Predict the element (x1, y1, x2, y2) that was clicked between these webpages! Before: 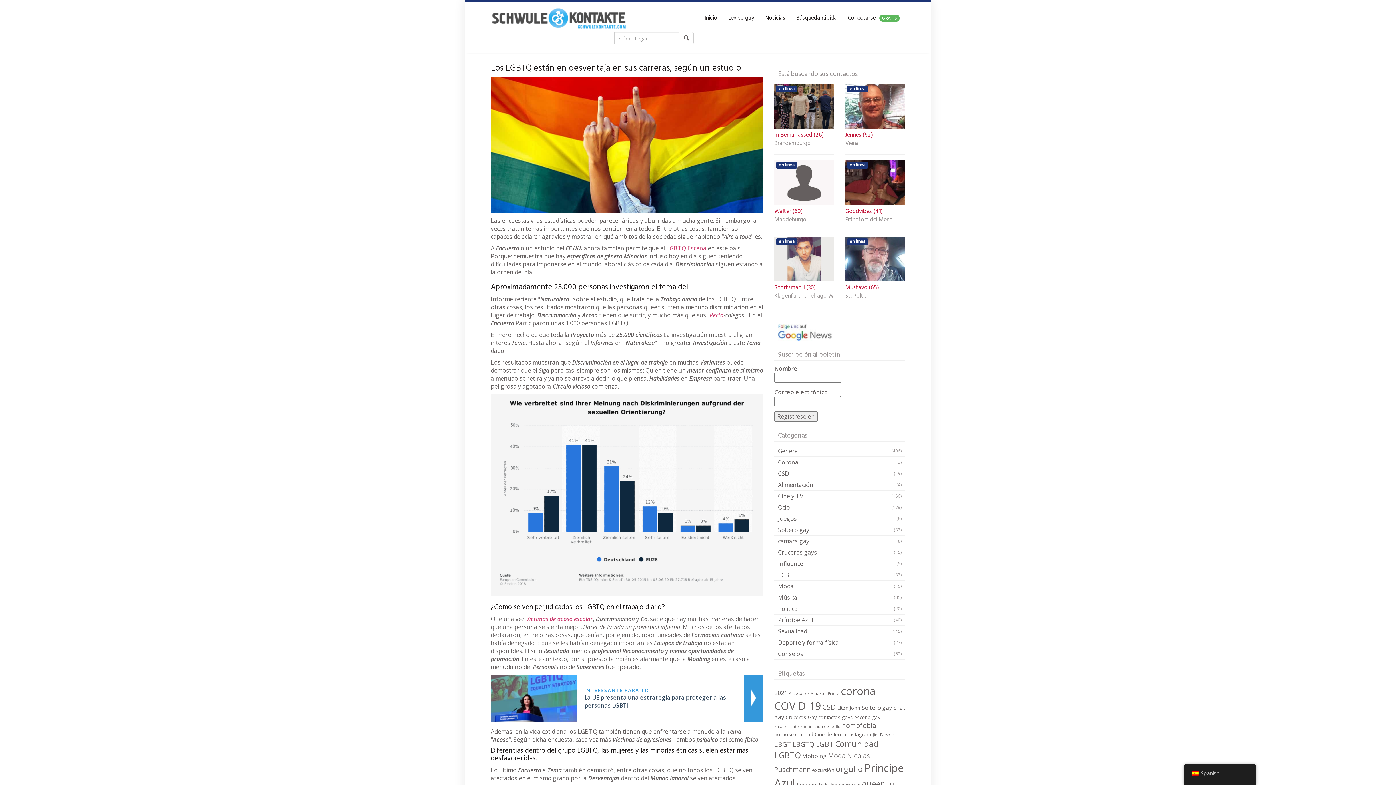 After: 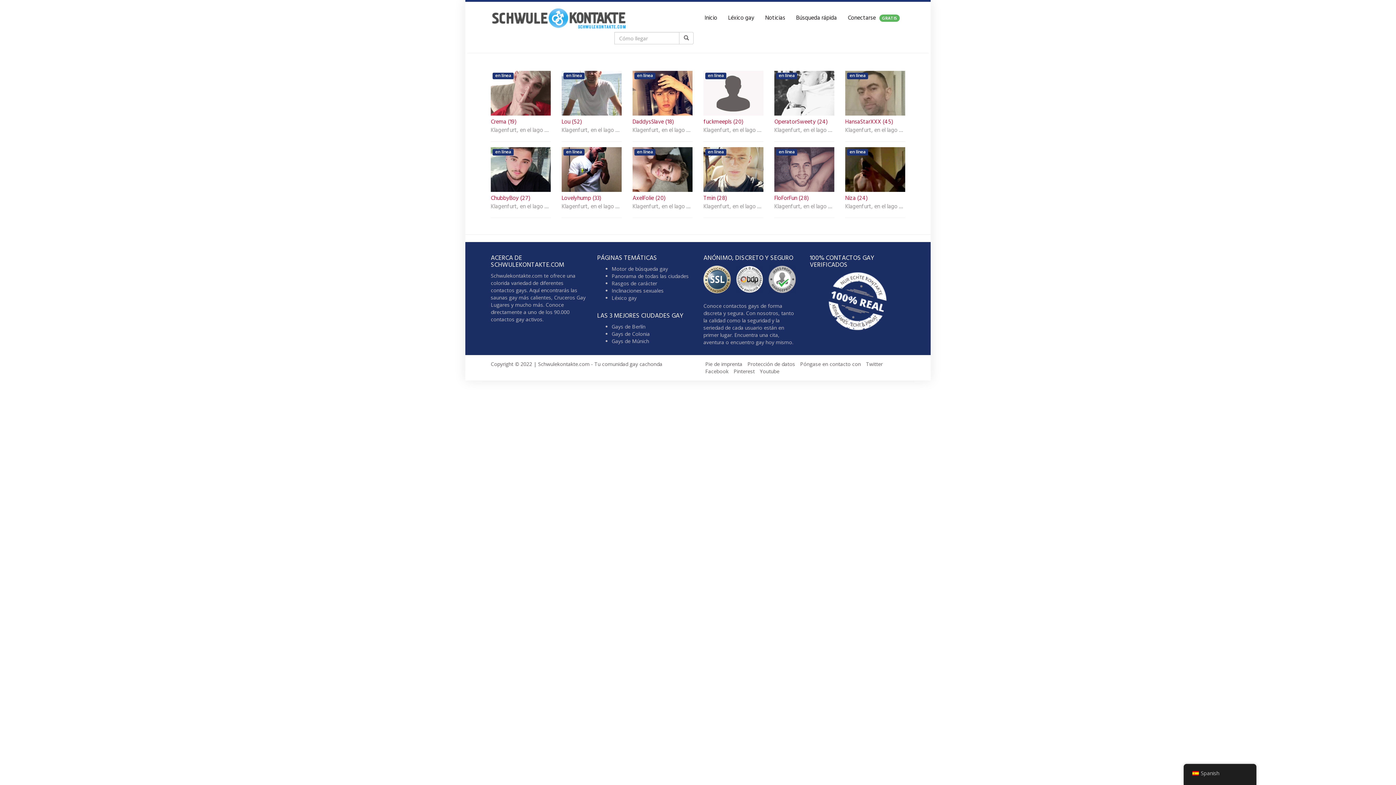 Action: bbox: (774, 293, 834, 299) label: Klagenfurt, en el lago Wörthersee